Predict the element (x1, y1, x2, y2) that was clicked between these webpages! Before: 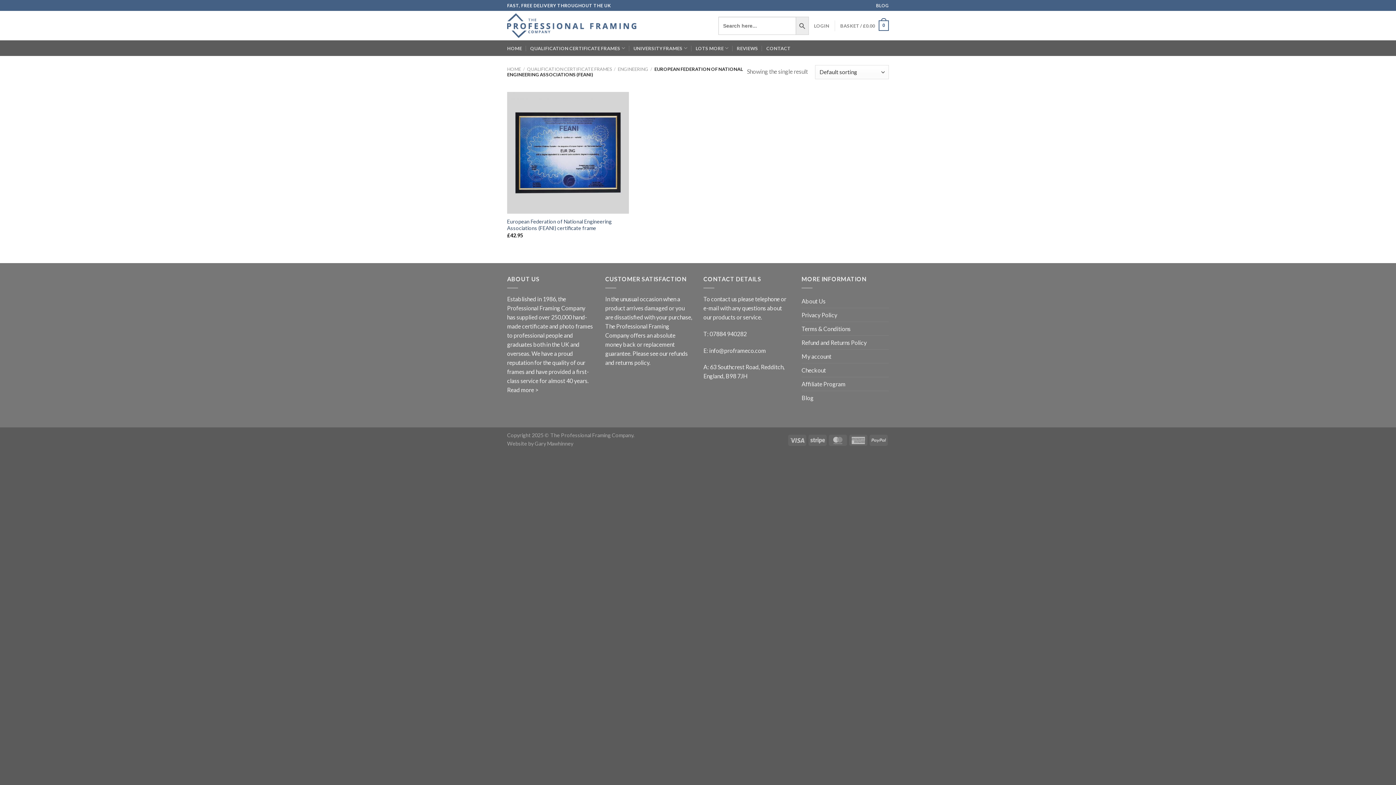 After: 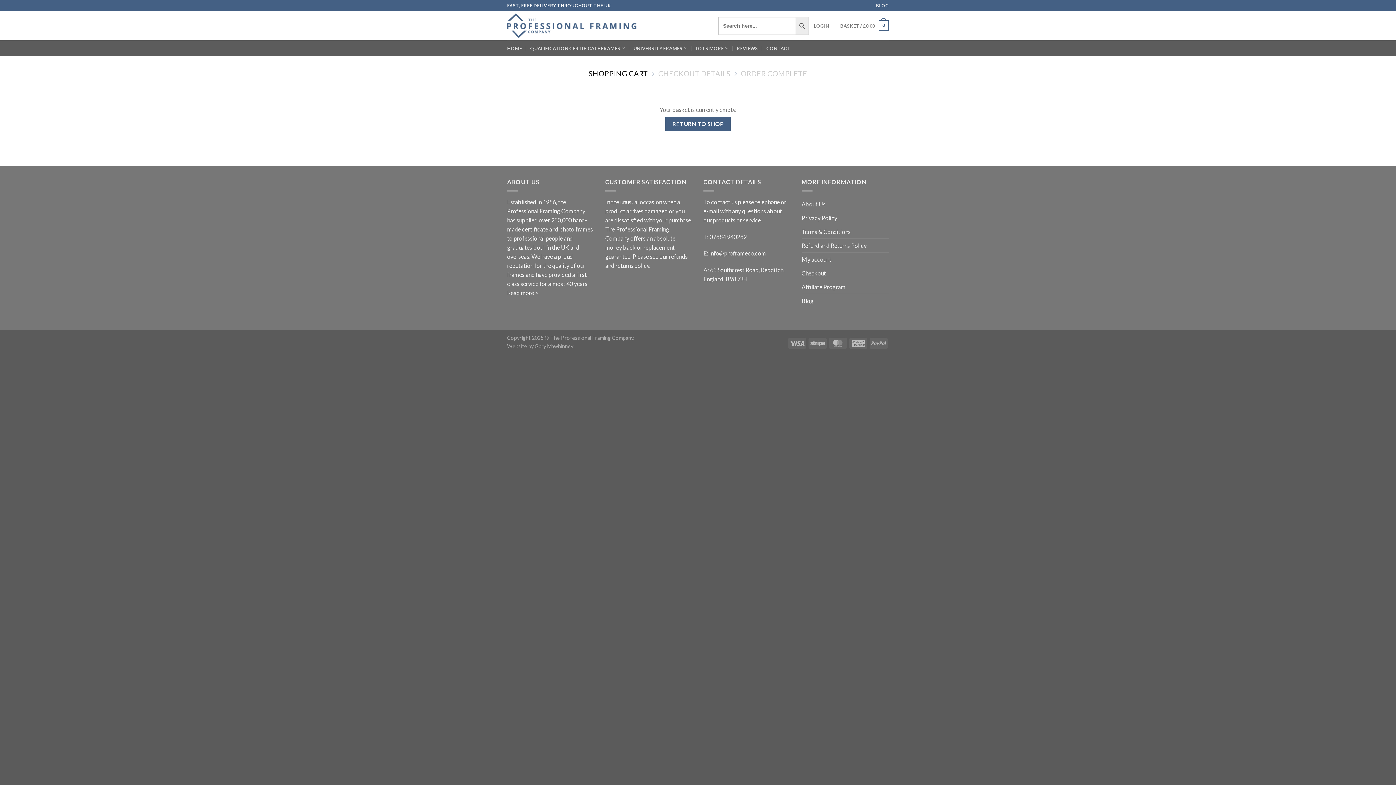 Action: label: BASKET / £0.00
0 bbox: (840, 15, 889, 35)